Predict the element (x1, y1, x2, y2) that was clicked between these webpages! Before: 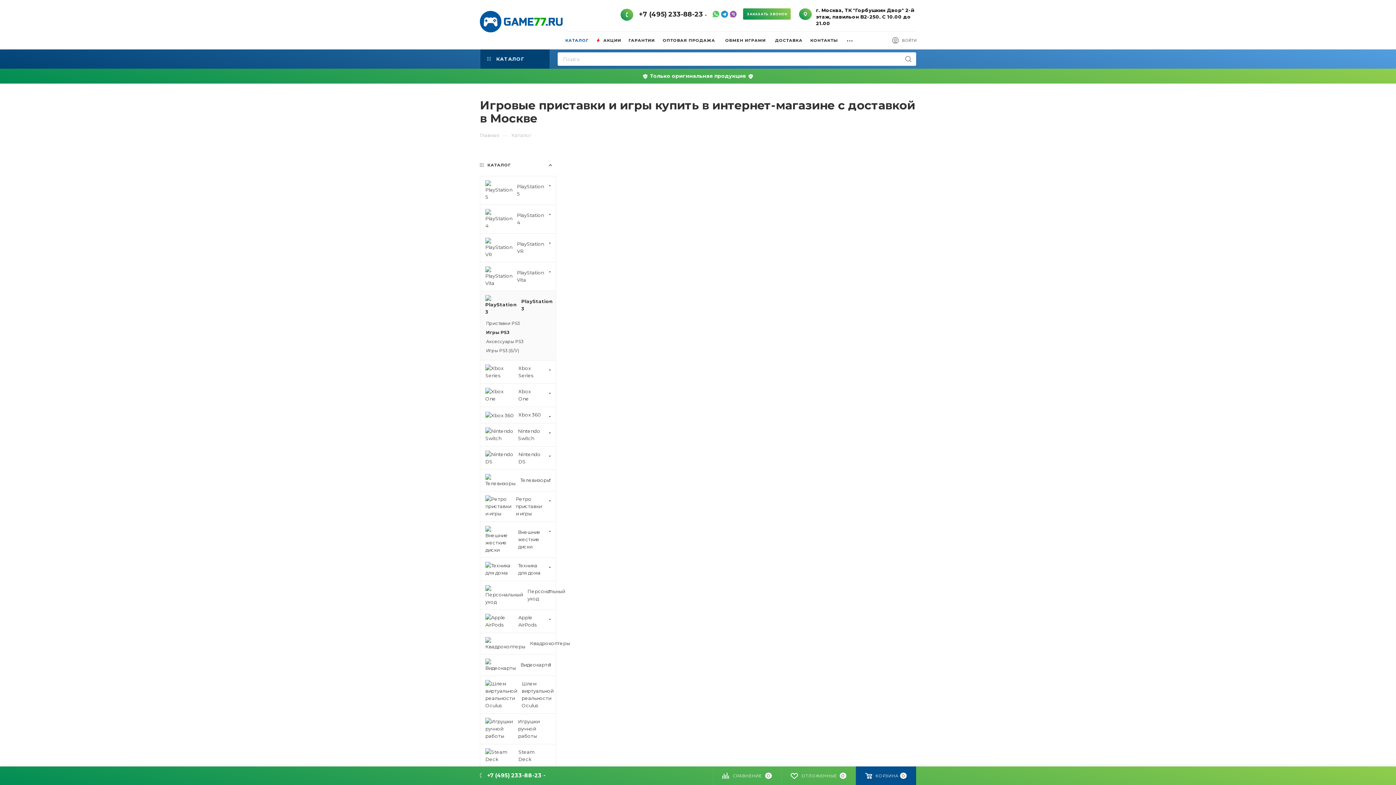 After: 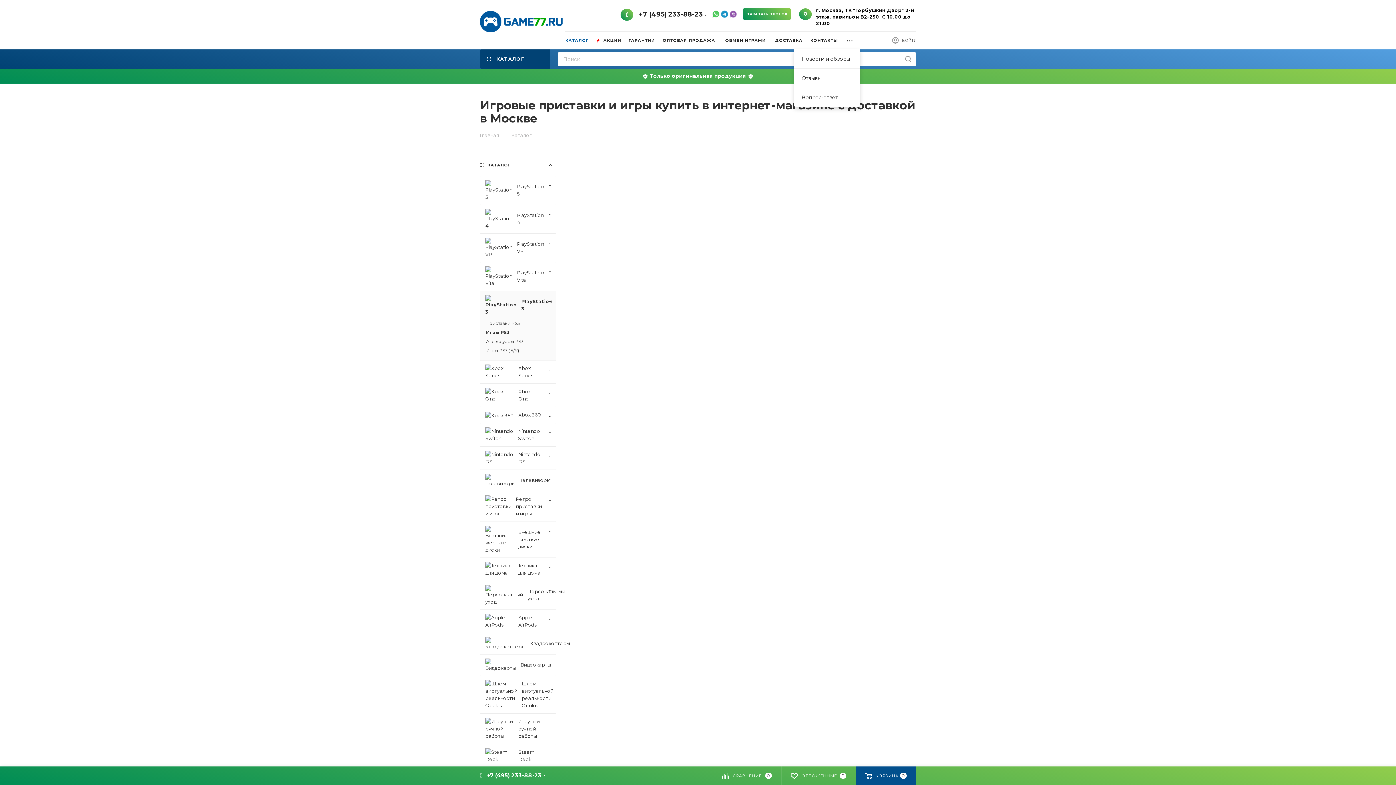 Action: bbox: (846, 30, 858, 49) label: +  ЕЩЕ